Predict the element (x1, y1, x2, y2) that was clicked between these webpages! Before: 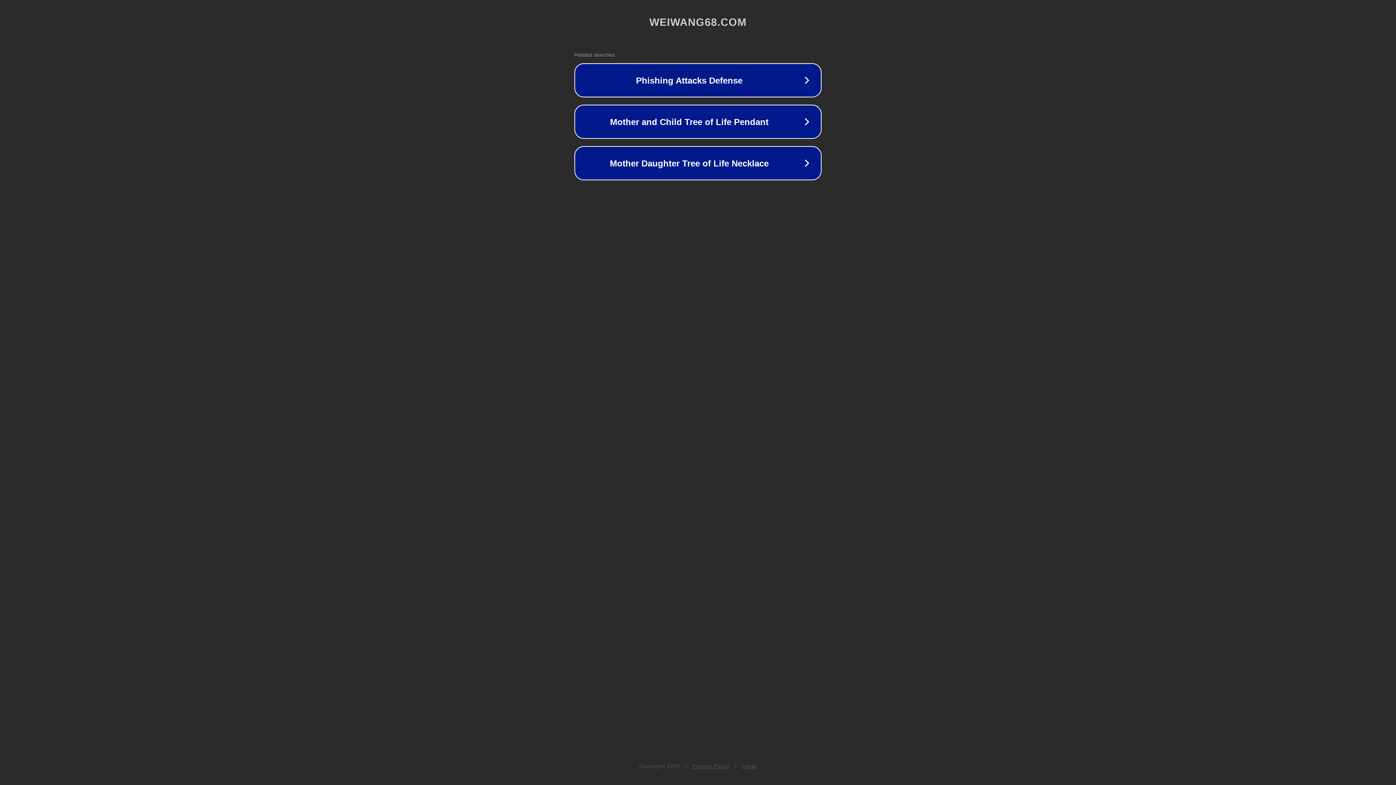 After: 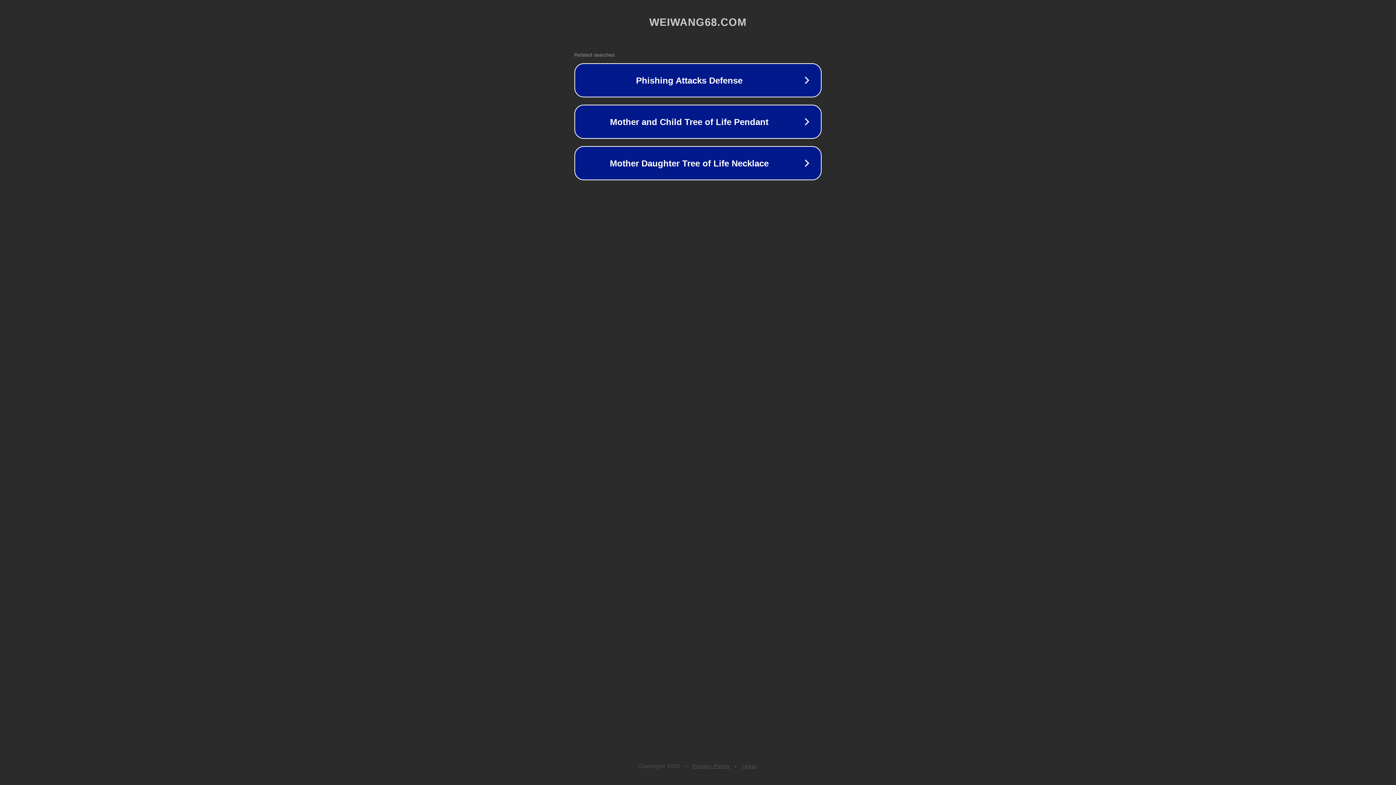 Action: bbox: (692, 763, 730, 769) label: Privacy Policy